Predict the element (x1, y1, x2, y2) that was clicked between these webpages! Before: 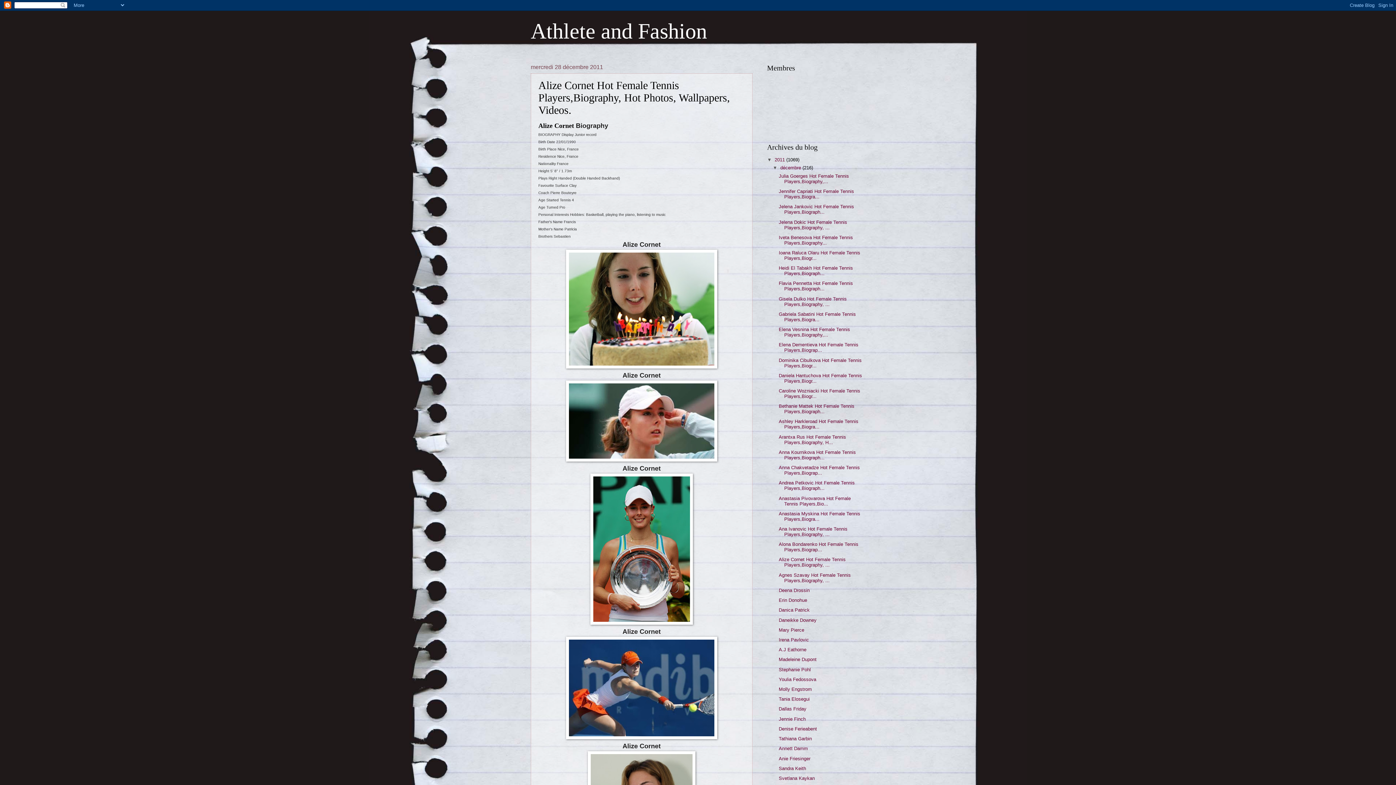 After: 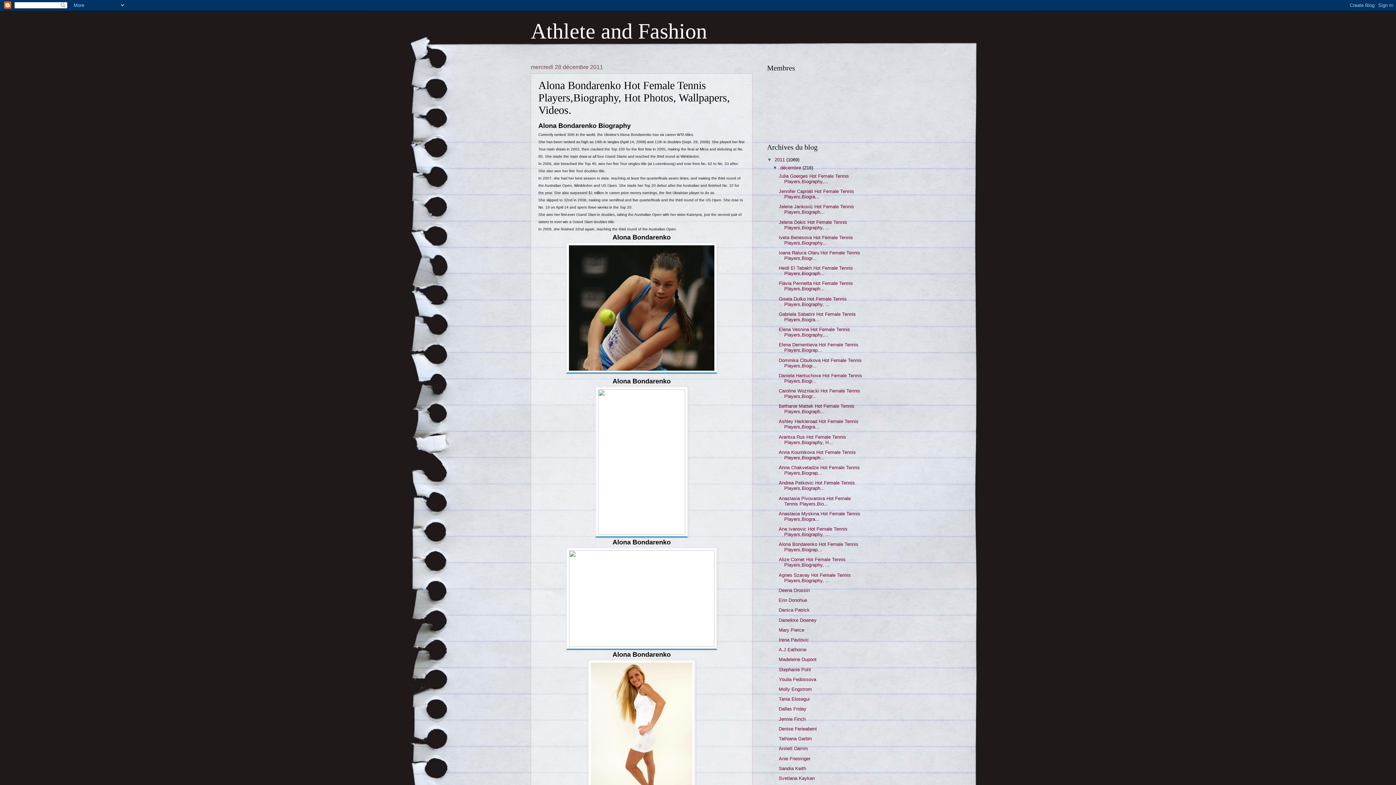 Action: label: Alona Bondarenko Hot Female Tennis Players,Biograp... bbox: (778, 541, 858, 552)